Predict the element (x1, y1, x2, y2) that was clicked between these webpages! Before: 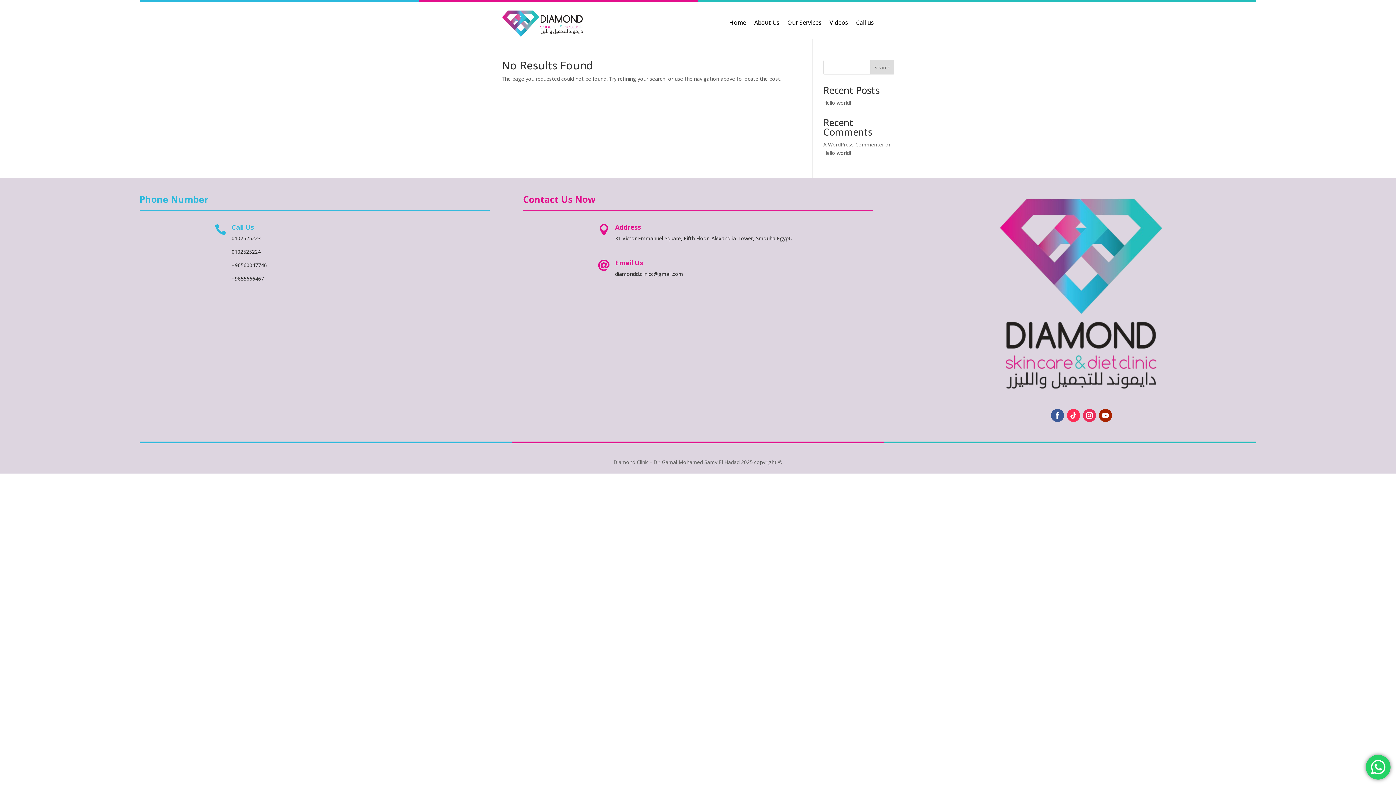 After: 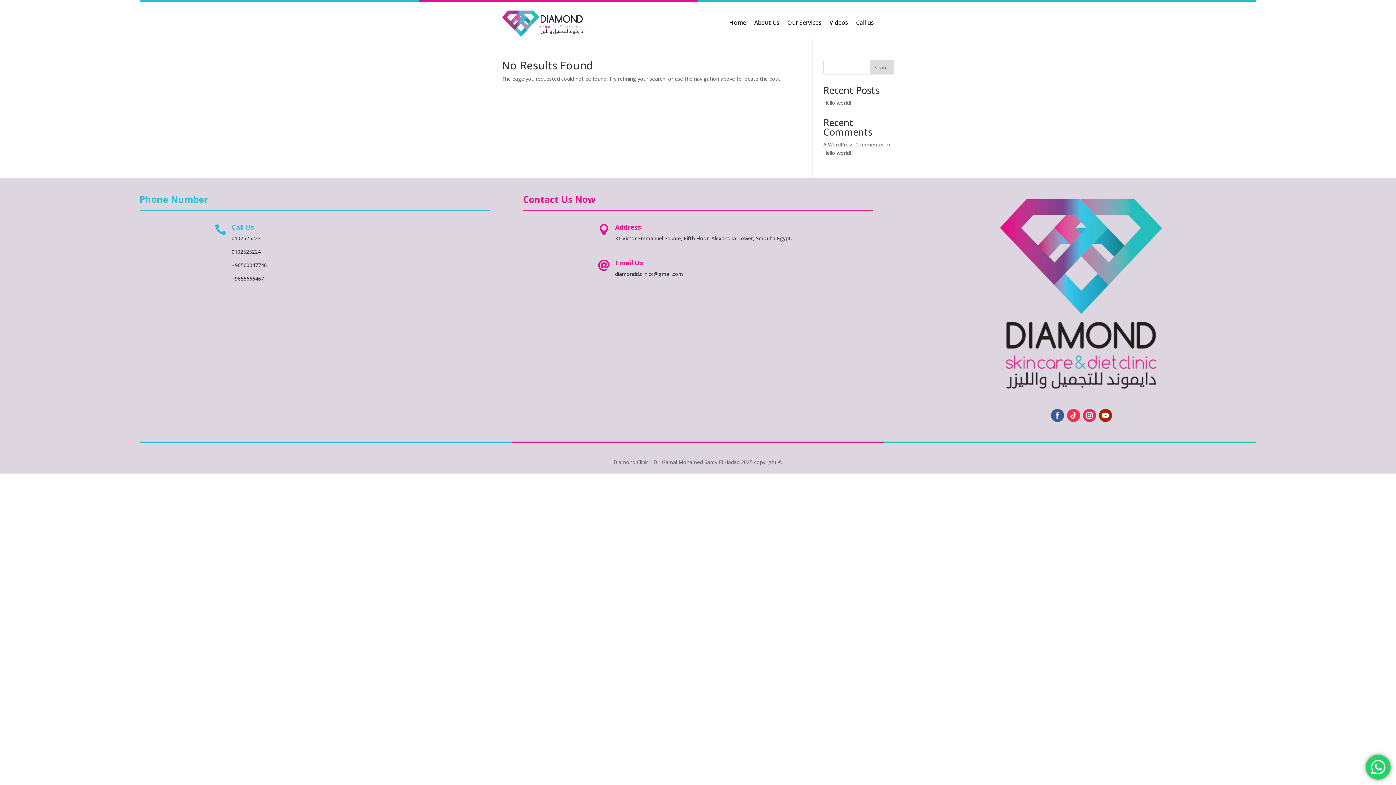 Action: bbox: (1051, 408, 1064, 422)